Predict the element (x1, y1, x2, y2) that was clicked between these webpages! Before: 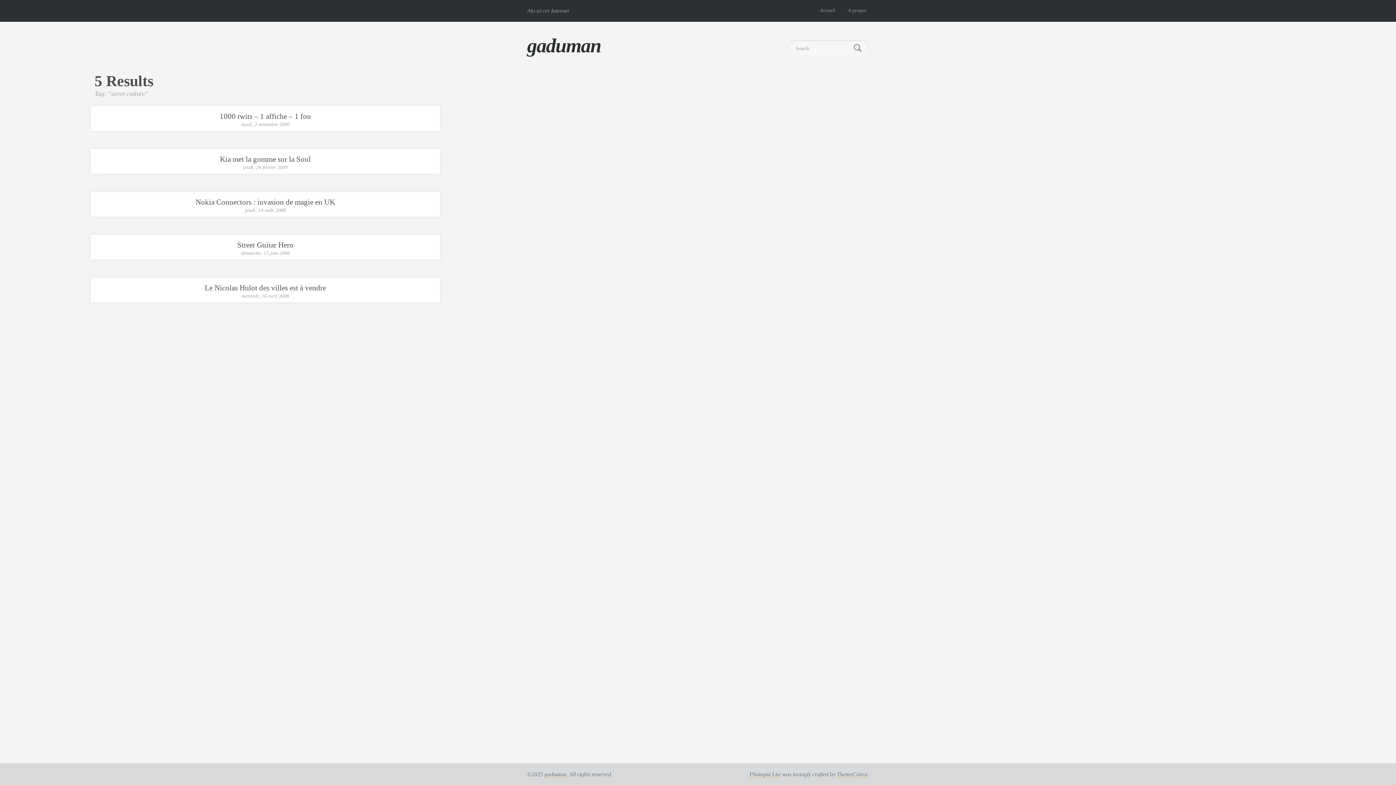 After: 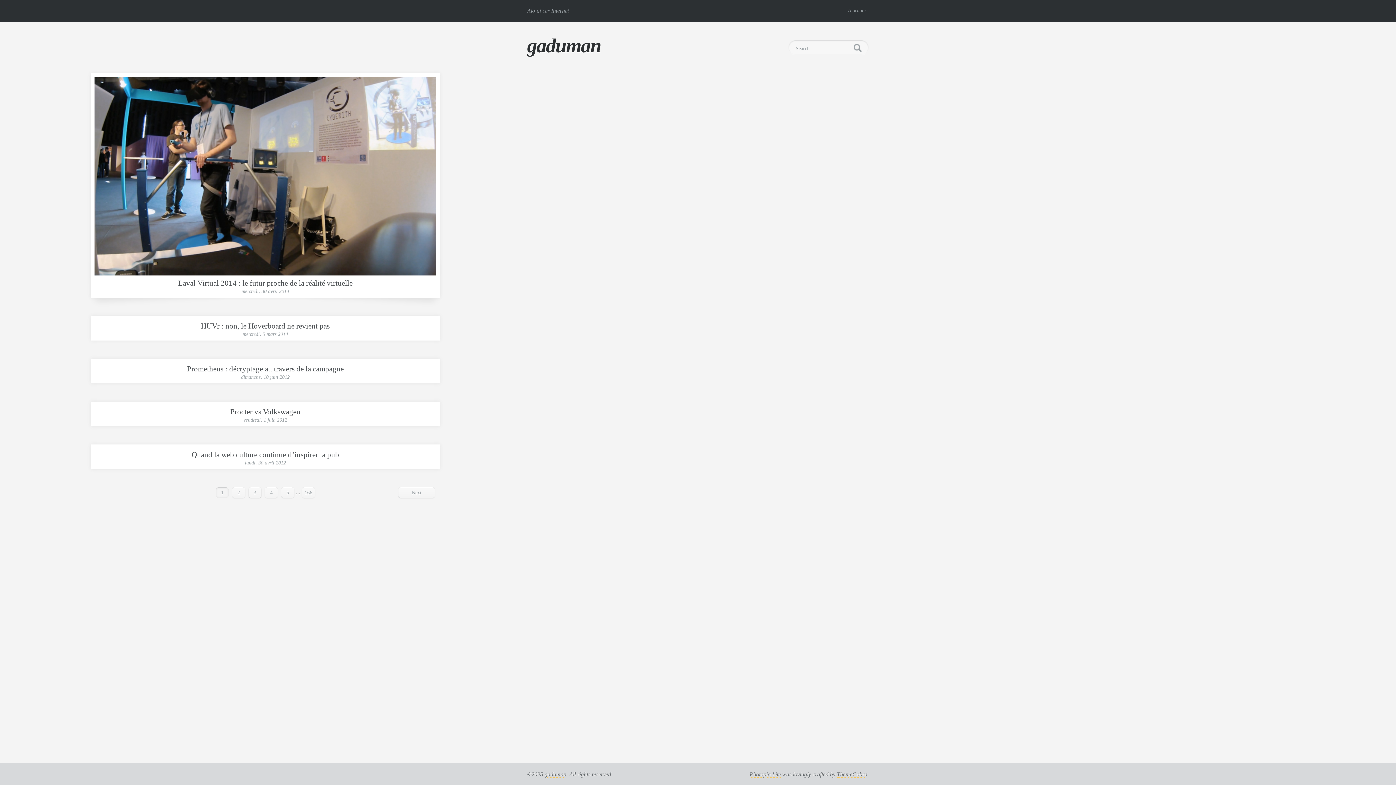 Action: bbox: (813, 0, 841, 21) label: Accueil